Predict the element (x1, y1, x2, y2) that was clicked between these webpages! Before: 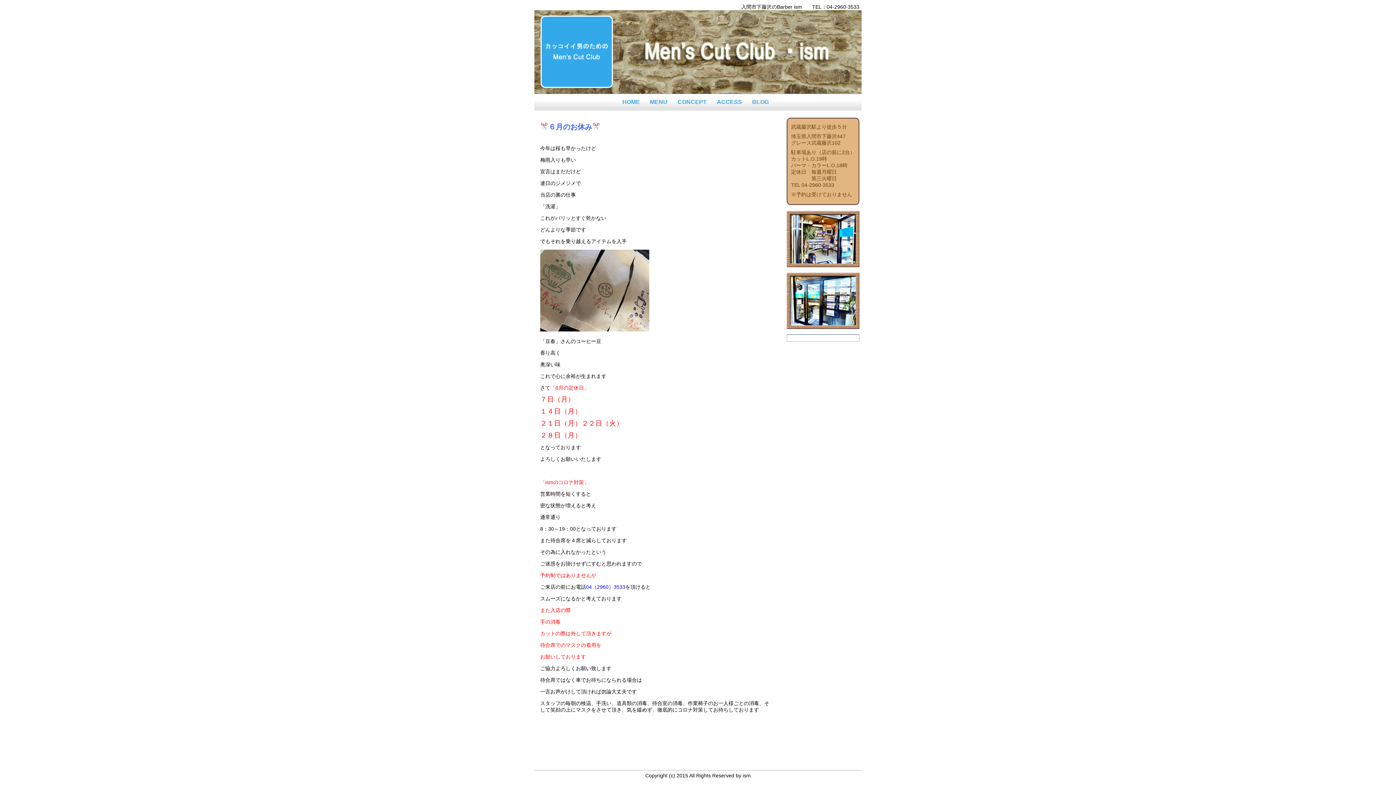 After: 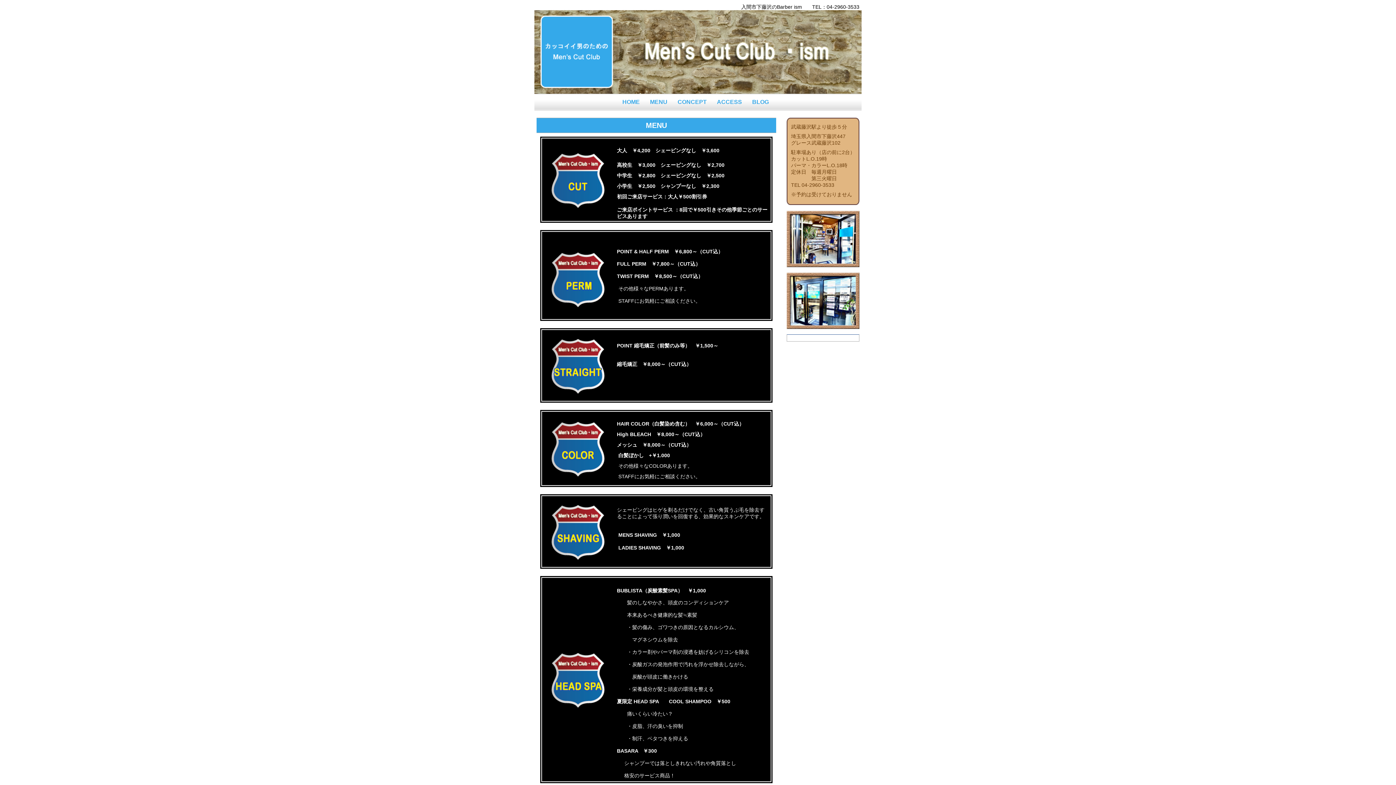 Action: bbox: (645, 93, 672, 110) label: MENU